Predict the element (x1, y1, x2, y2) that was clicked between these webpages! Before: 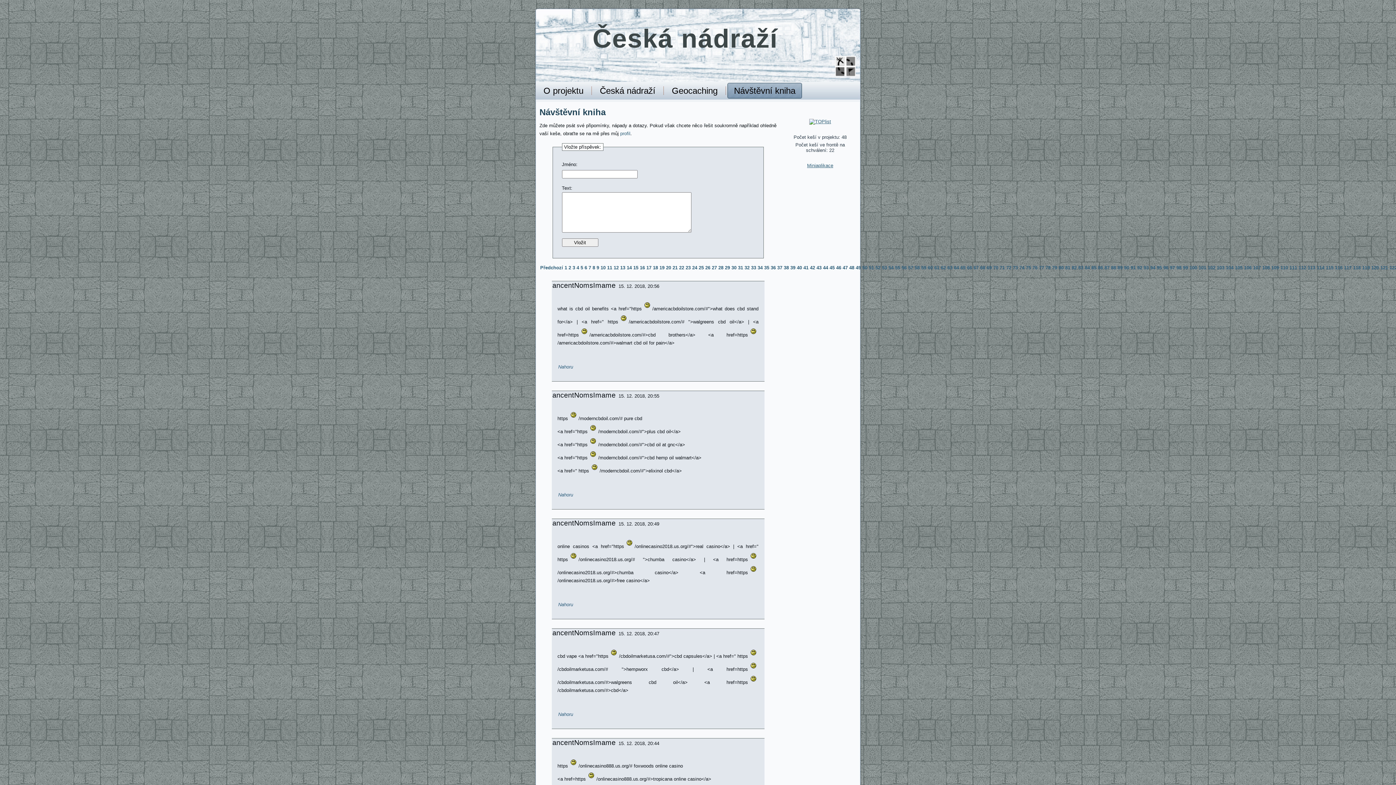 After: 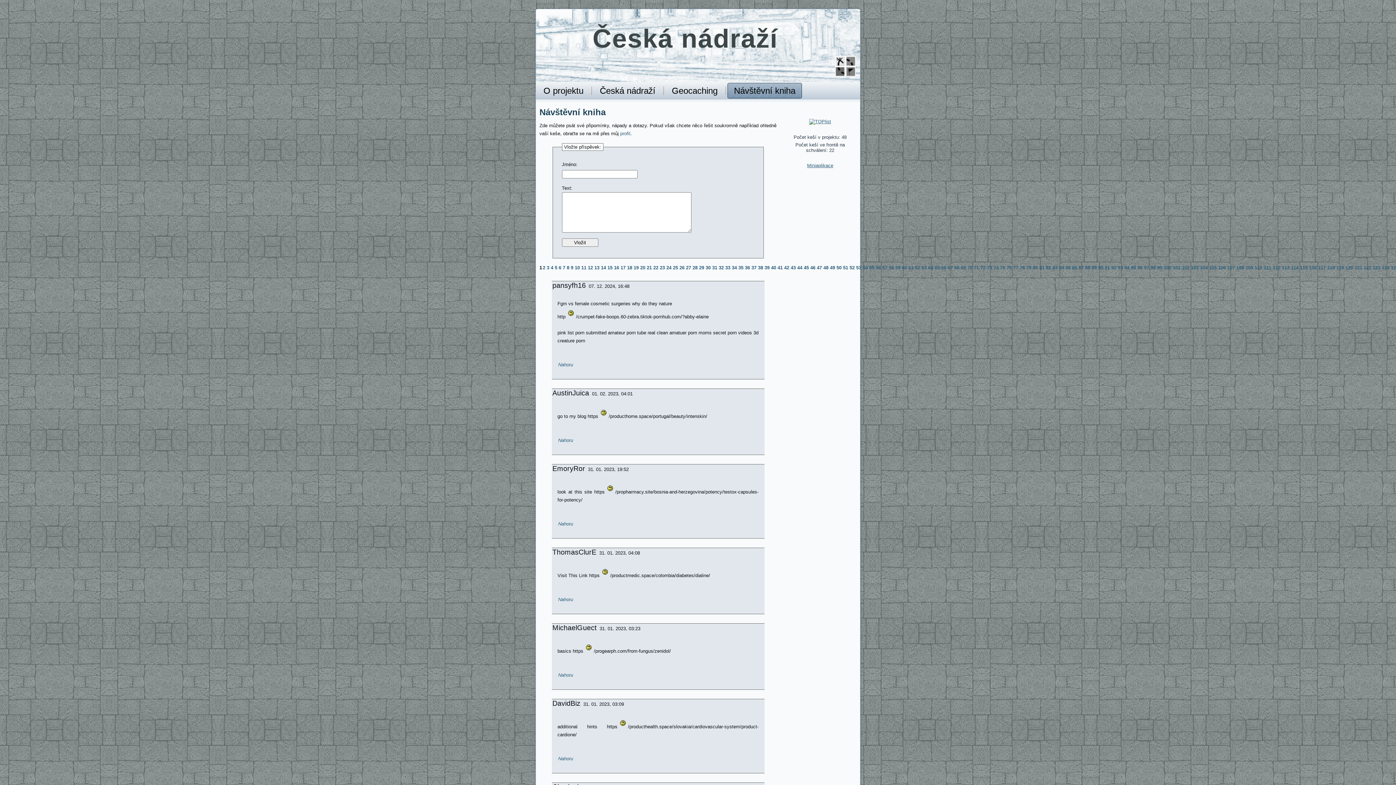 Action: label: Návštěvní kniha bbox: (727, 82, 802, 98)